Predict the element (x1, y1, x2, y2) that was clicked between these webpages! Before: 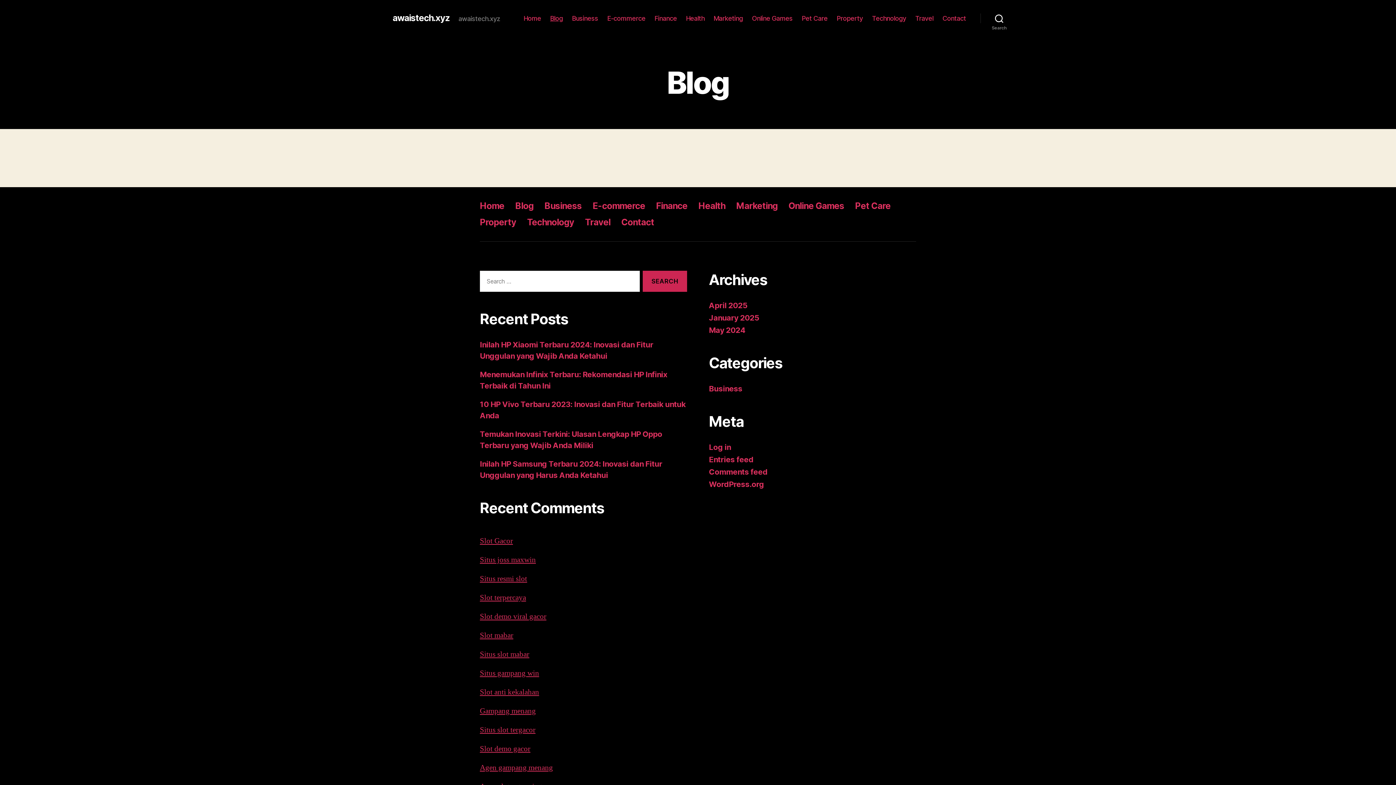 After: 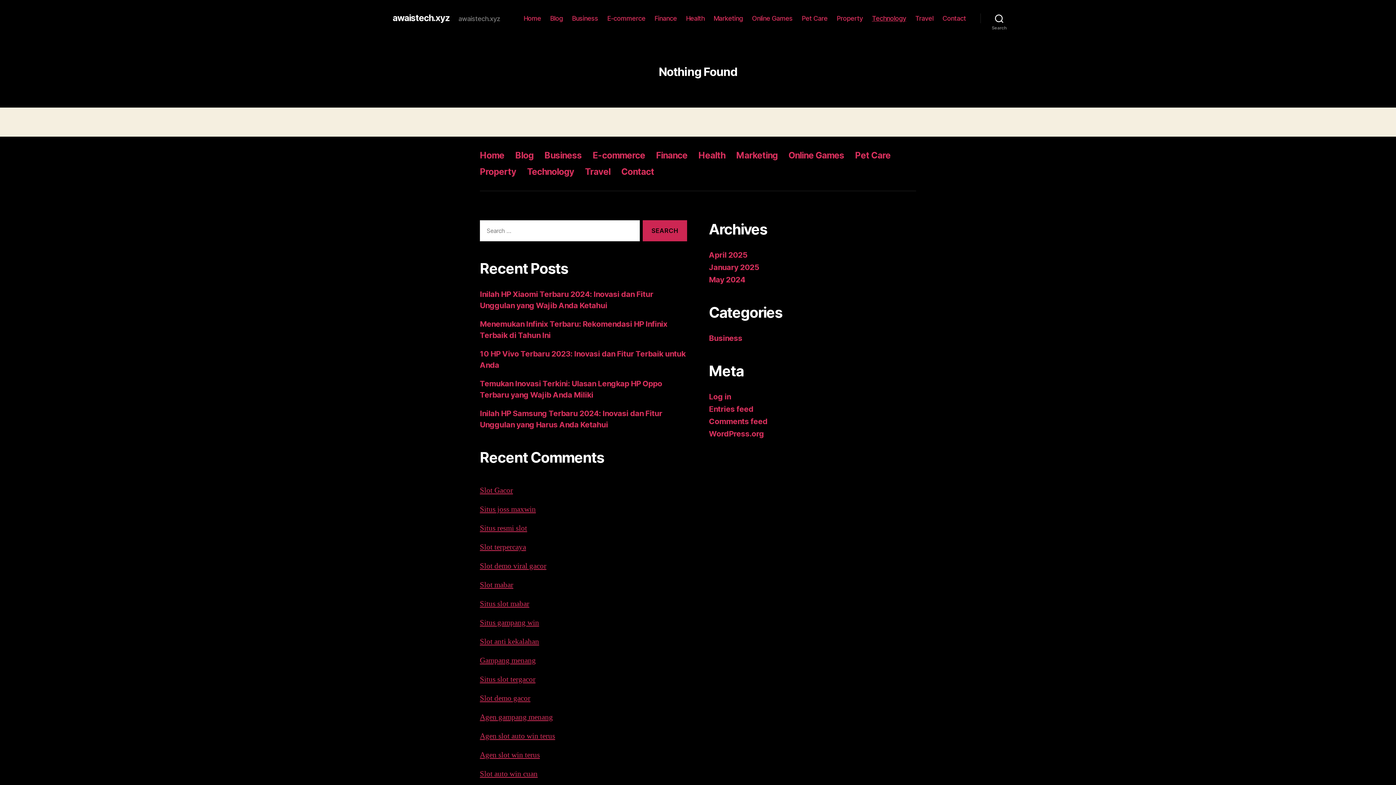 Action: label: Technology bbox: (527, 217, 574, 227)